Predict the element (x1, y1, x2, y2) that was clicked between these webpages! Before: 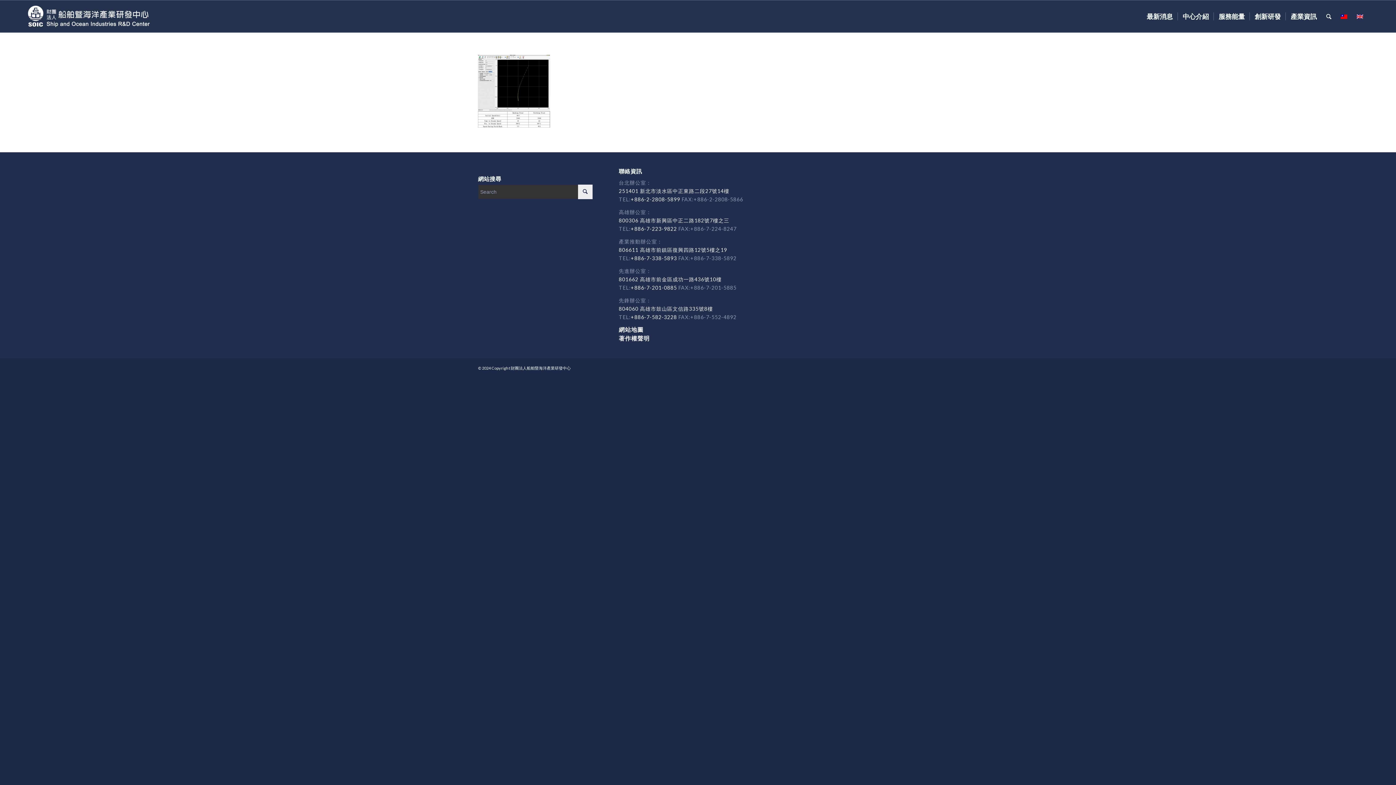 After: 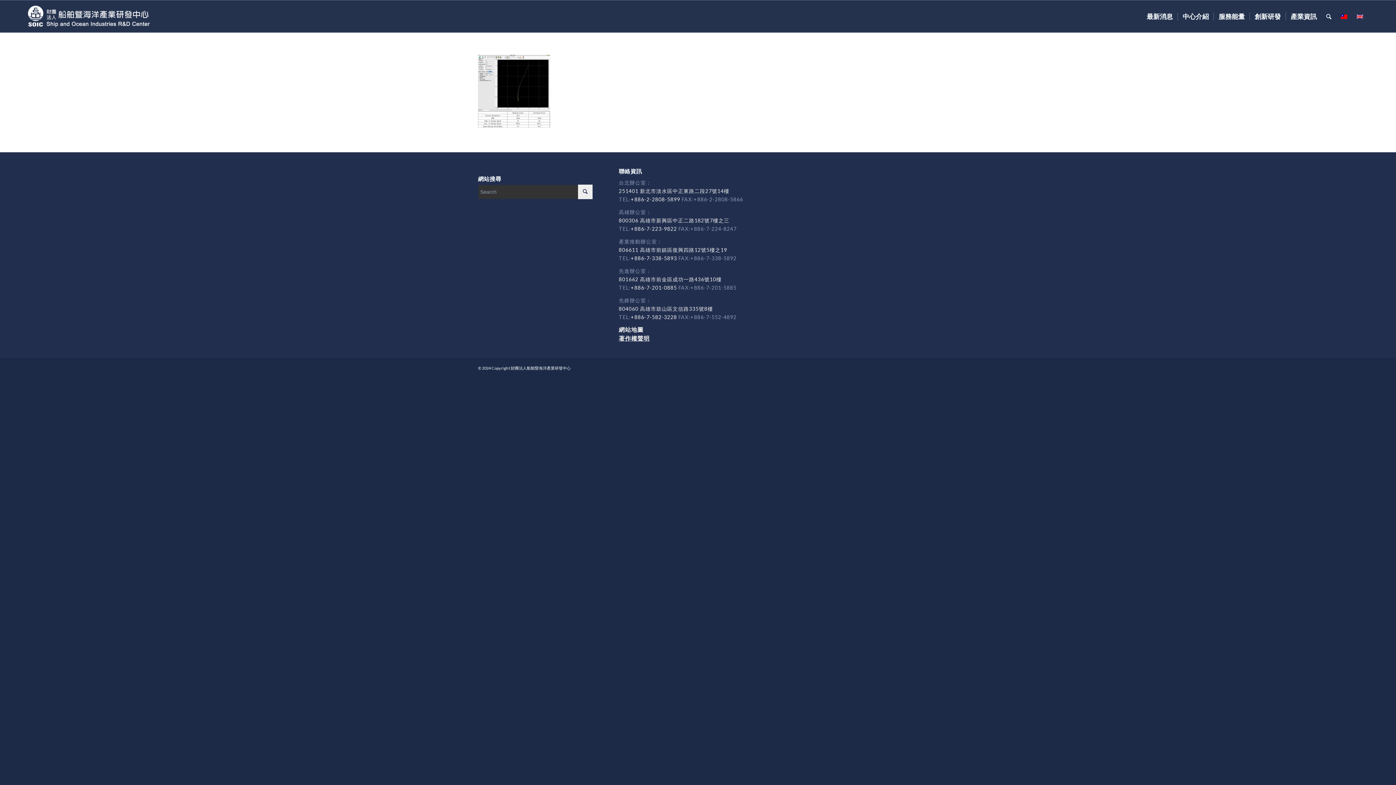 Action: label: 著作權聲明 bbox: (618, 335, 649, 341)